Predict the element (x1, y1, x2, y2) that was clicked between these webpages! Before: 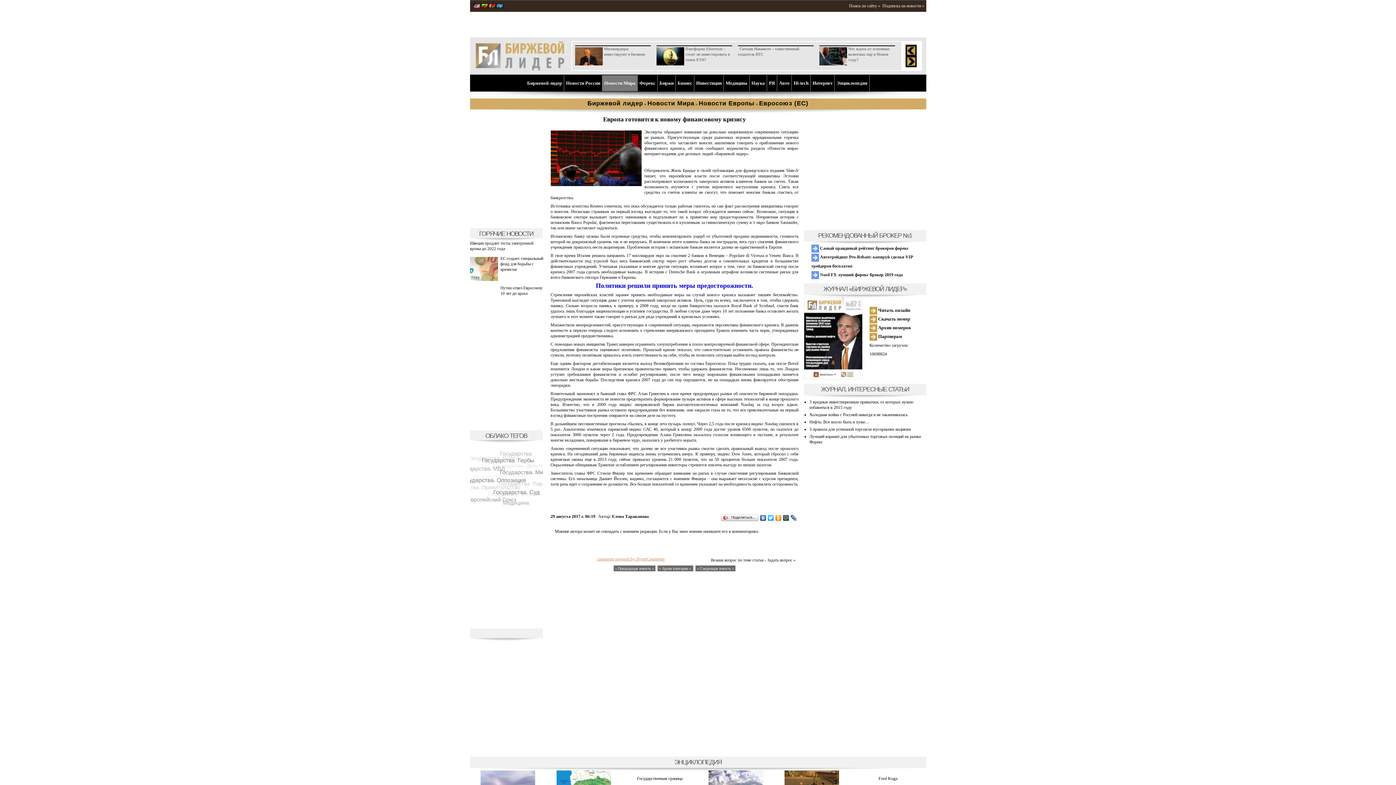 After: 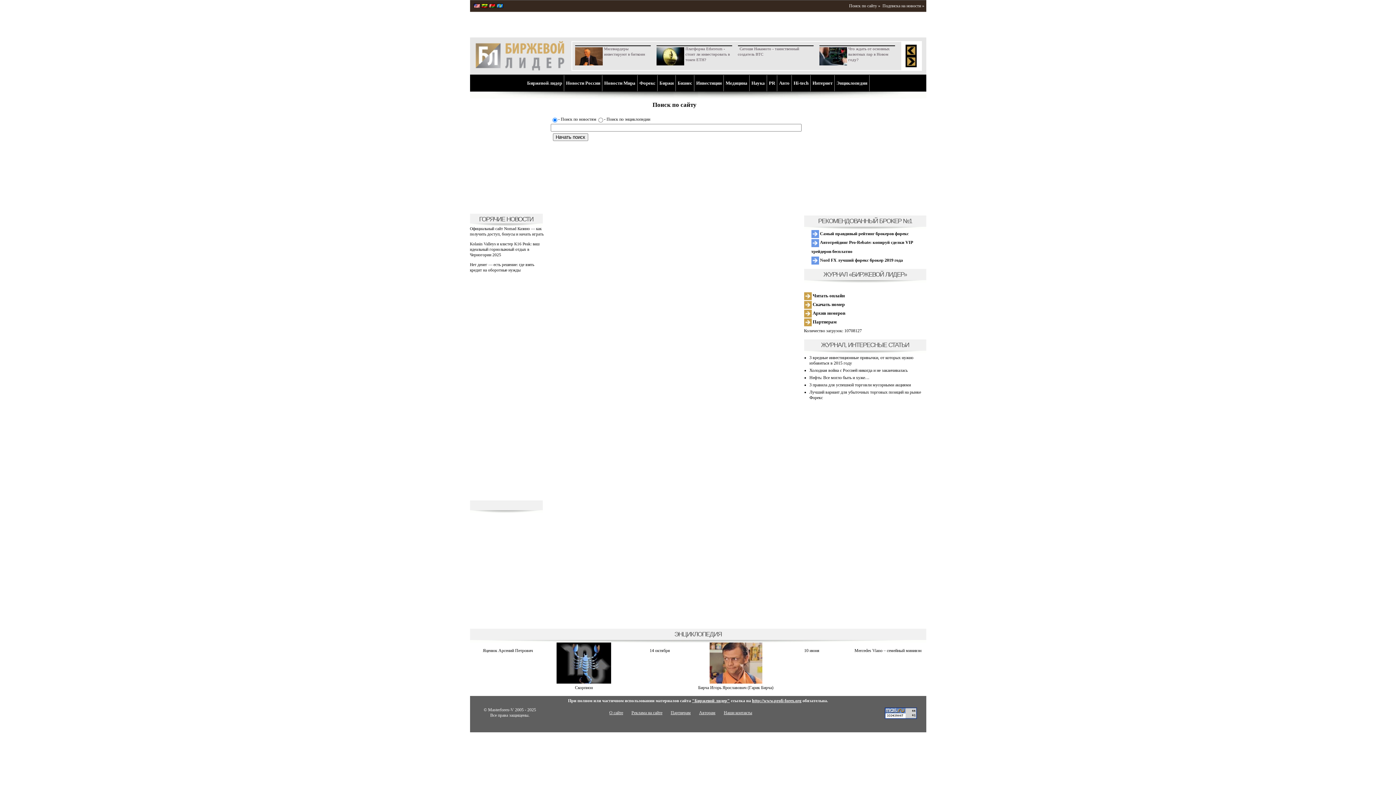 Action: bbox: (849, 3, 880, 8) label: Поиск по сайту »